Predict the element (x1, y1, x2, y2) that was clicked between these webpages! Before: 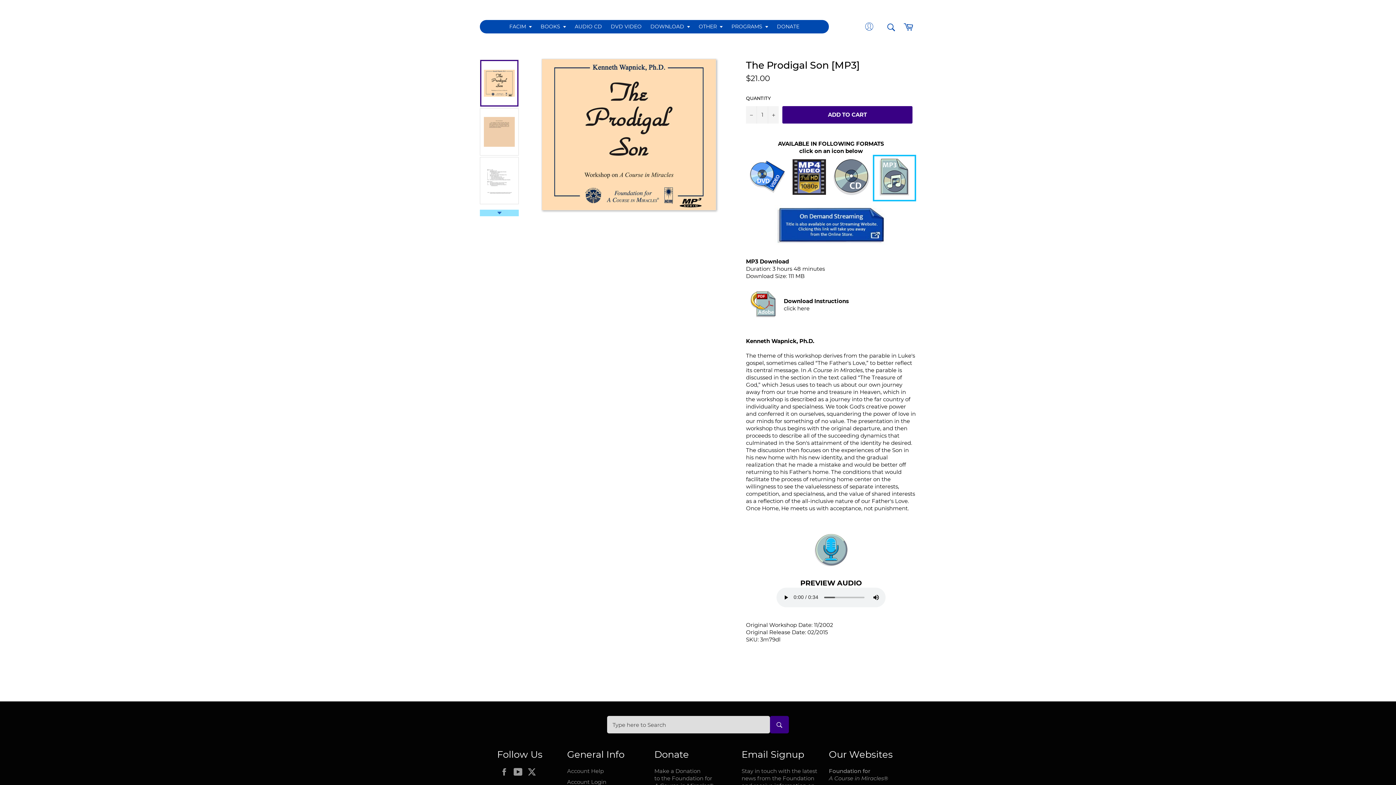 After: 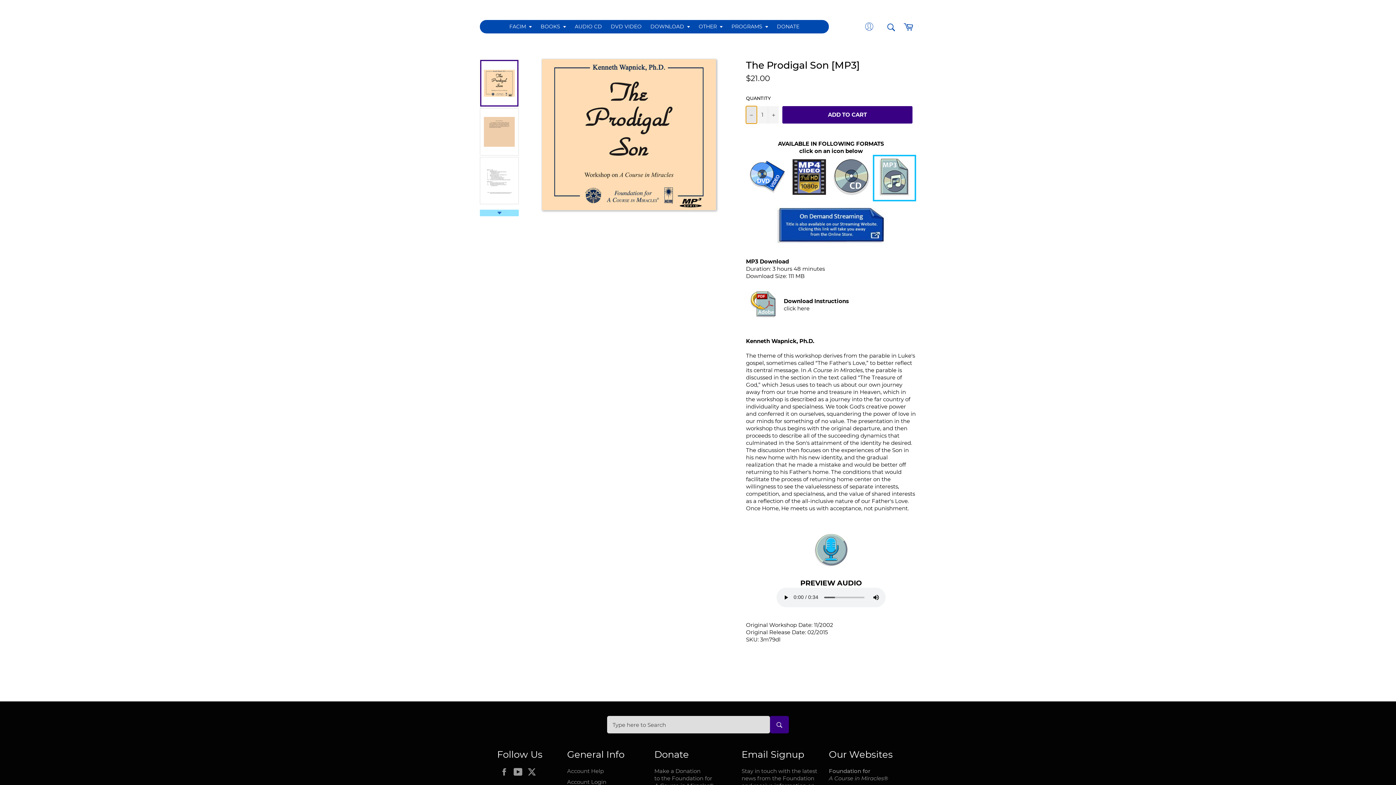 Action: bbox: (746, 106, 757, 123) label: Reduce item quantity by one